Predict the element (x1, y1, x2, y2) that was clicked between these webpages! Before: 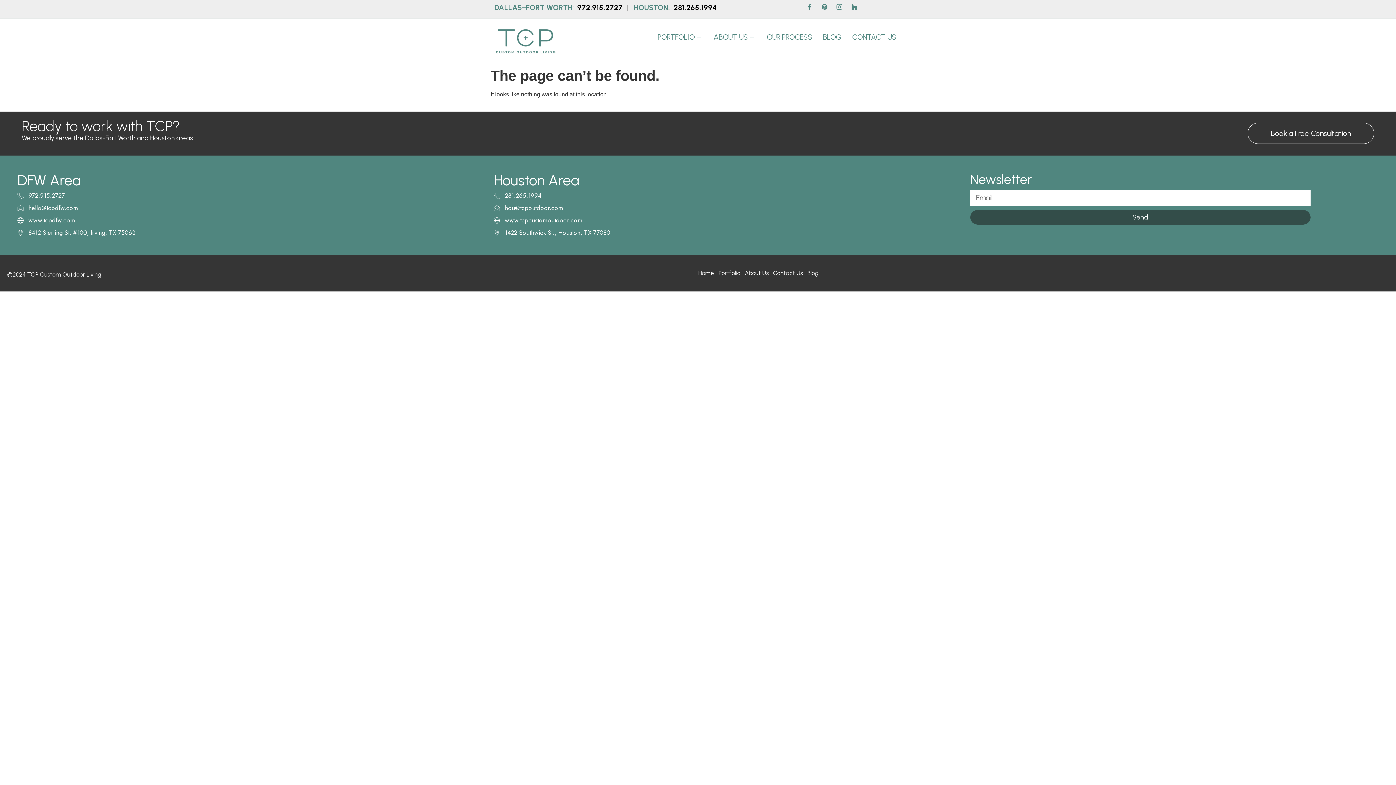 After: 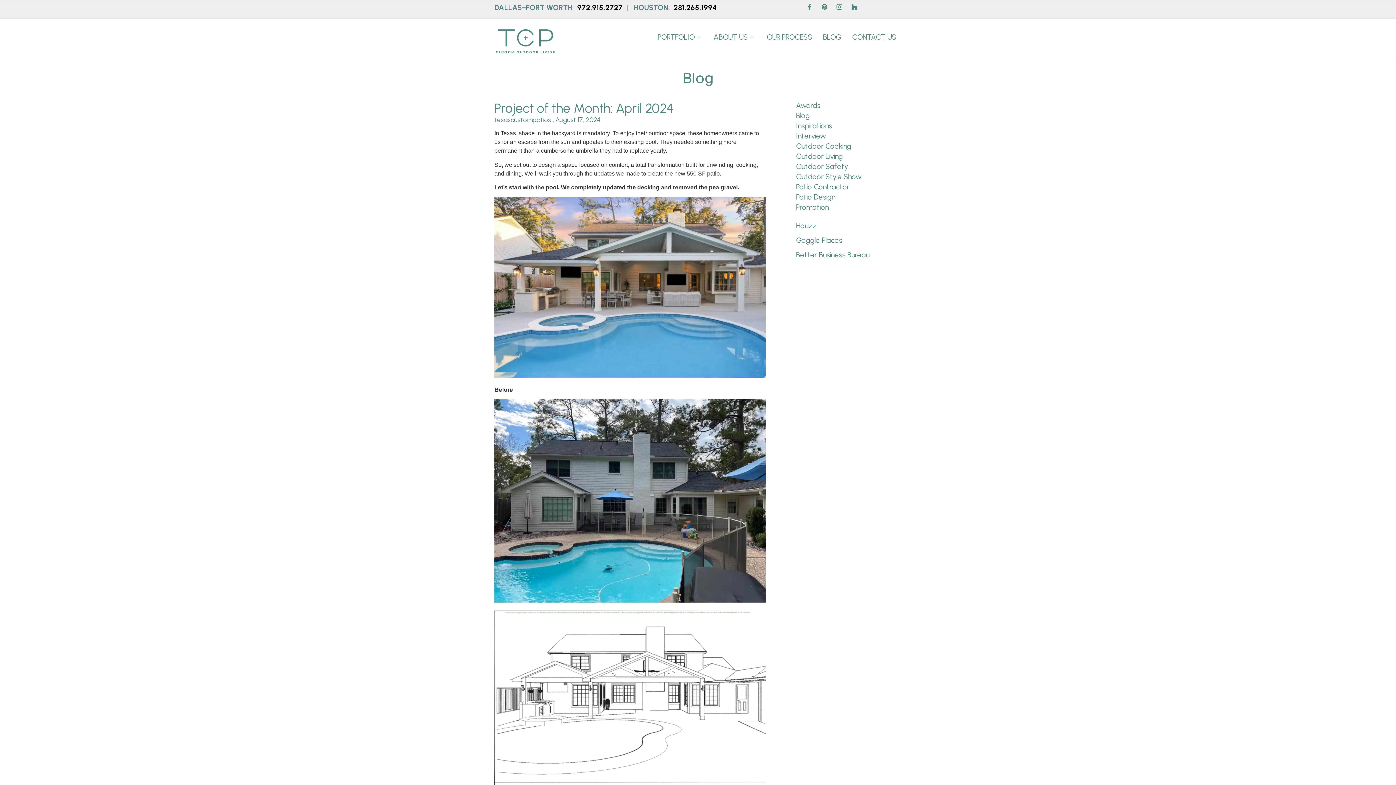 Action: label: BLOG bbox: (817, 22, 846, 51)